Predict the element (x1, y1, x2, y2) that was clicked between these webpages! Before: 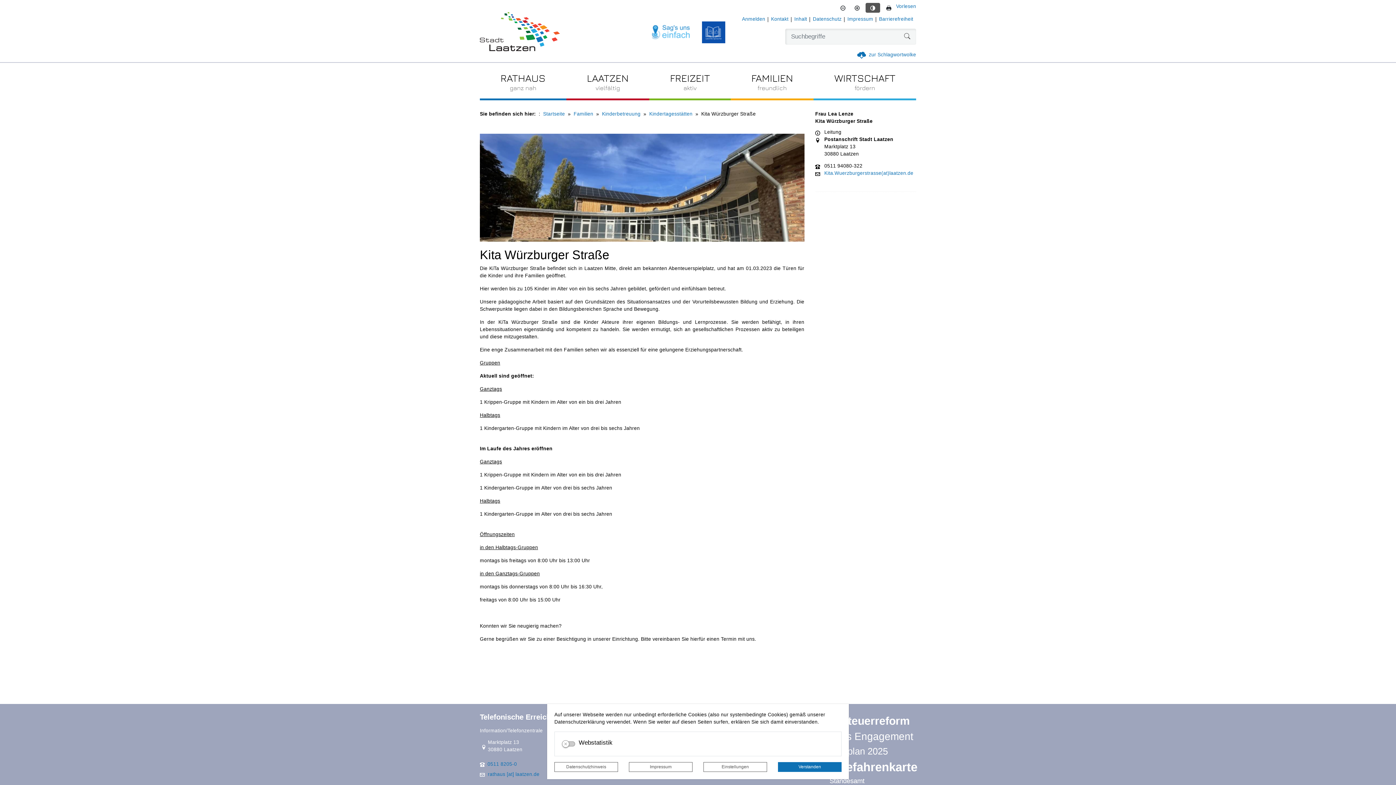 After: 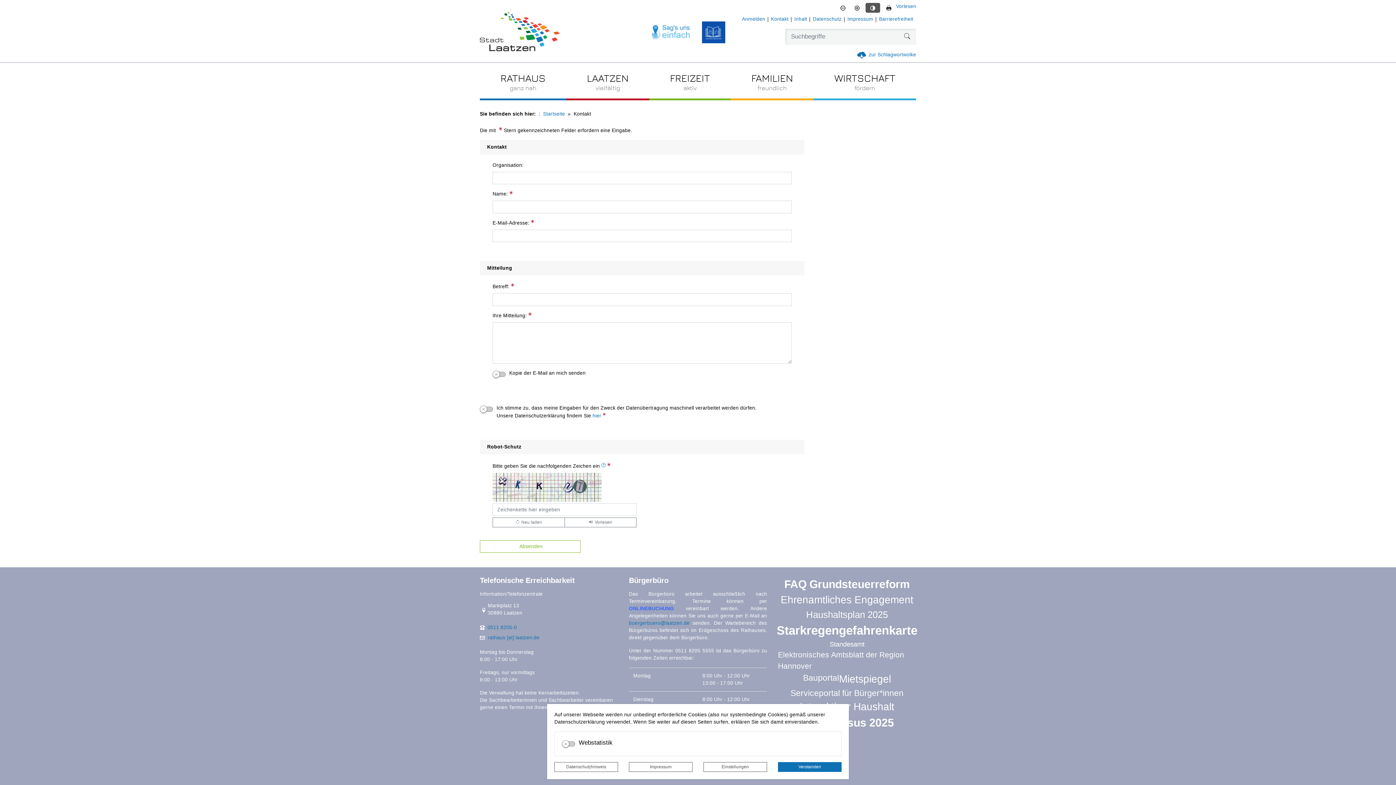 Action: bbox: (768, 16, 791, 21) label: Kontakt